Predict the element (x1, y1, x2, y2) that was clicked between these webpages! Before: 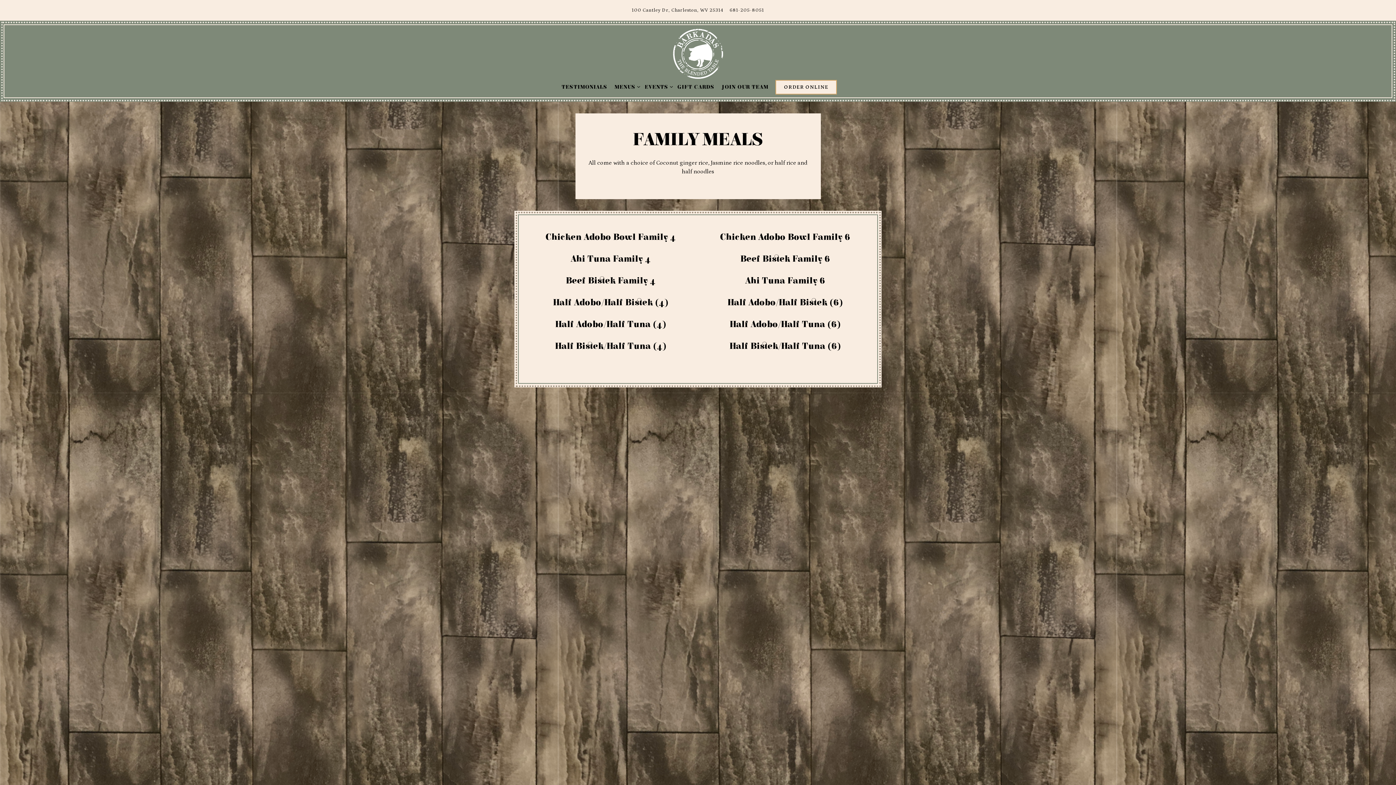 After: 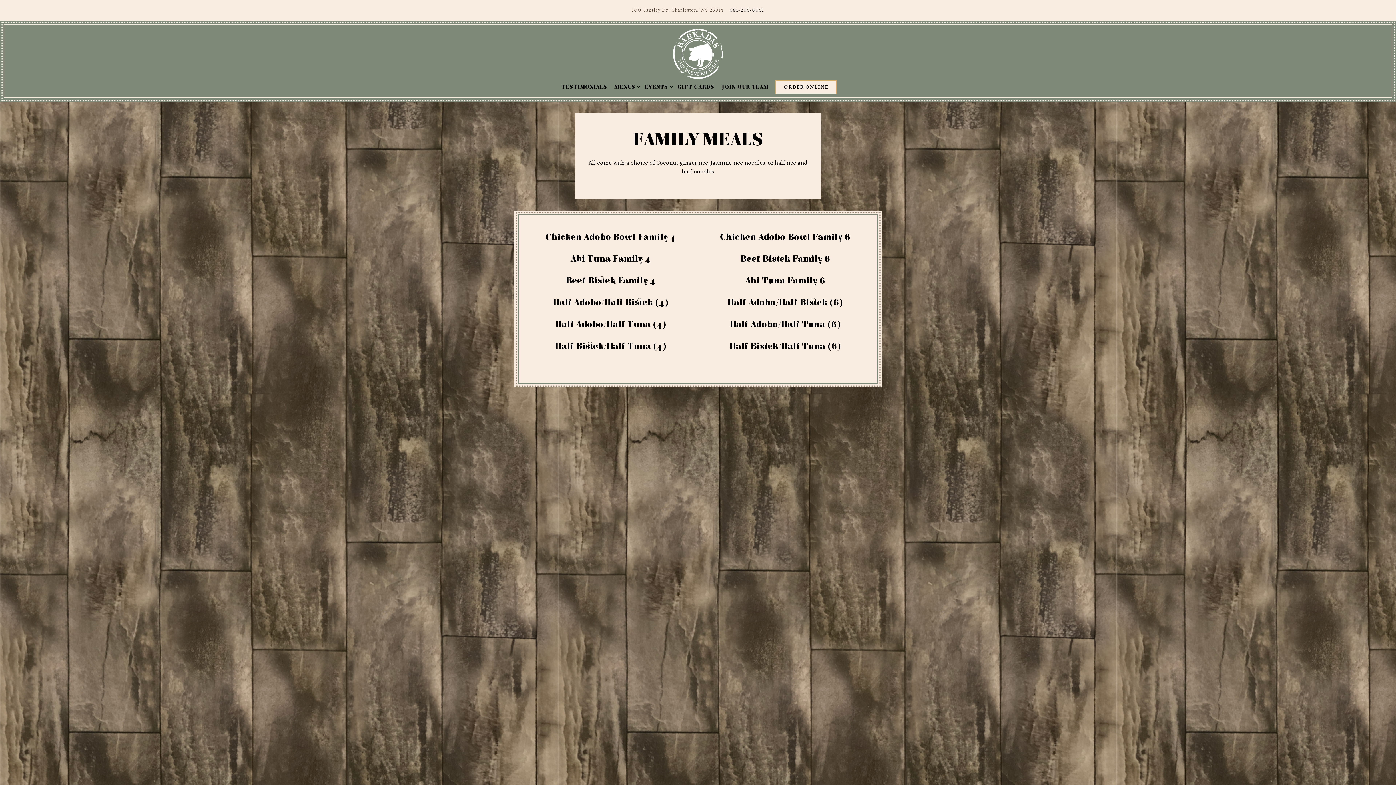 Action: label: 100 Cantley Dr, Charleston, WV 25314 bbox: (632, 6, 723, 13)